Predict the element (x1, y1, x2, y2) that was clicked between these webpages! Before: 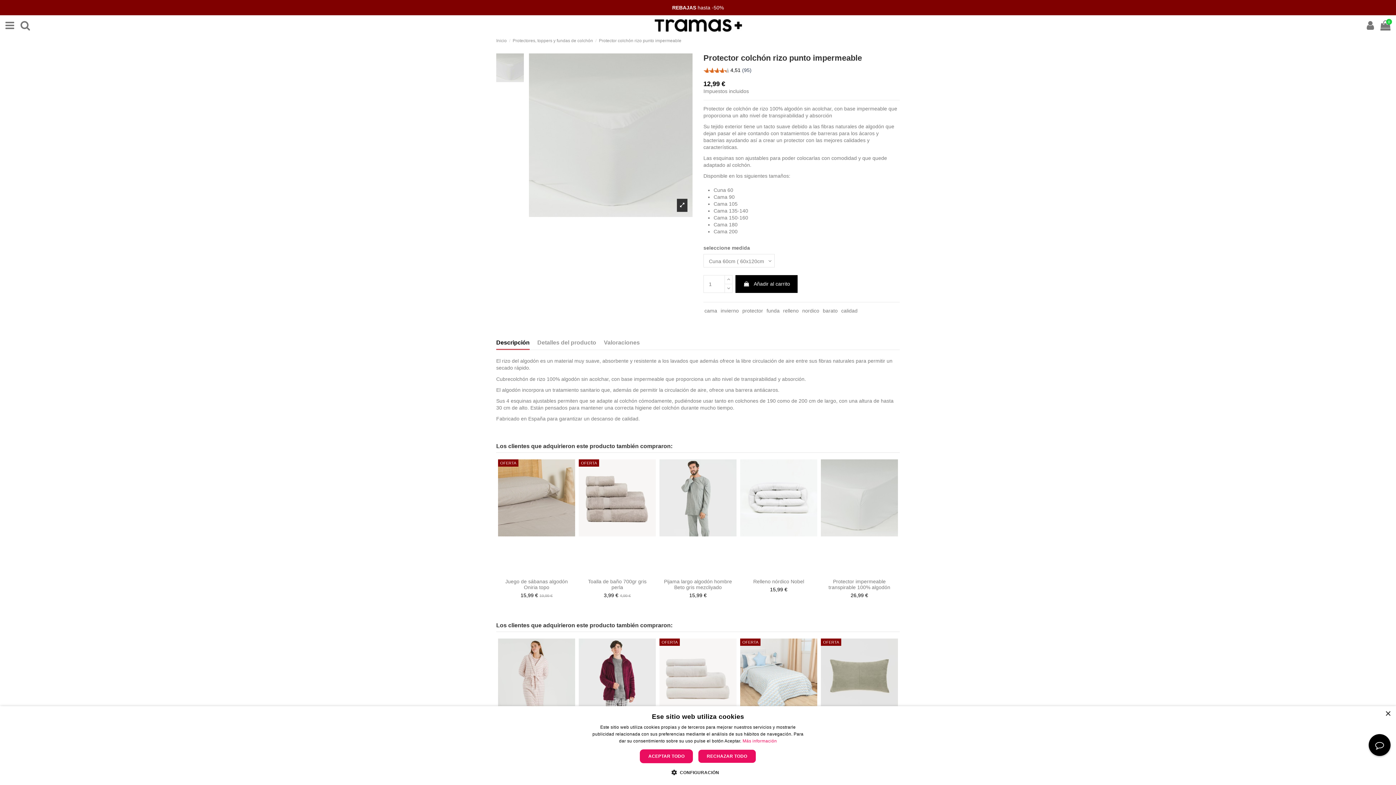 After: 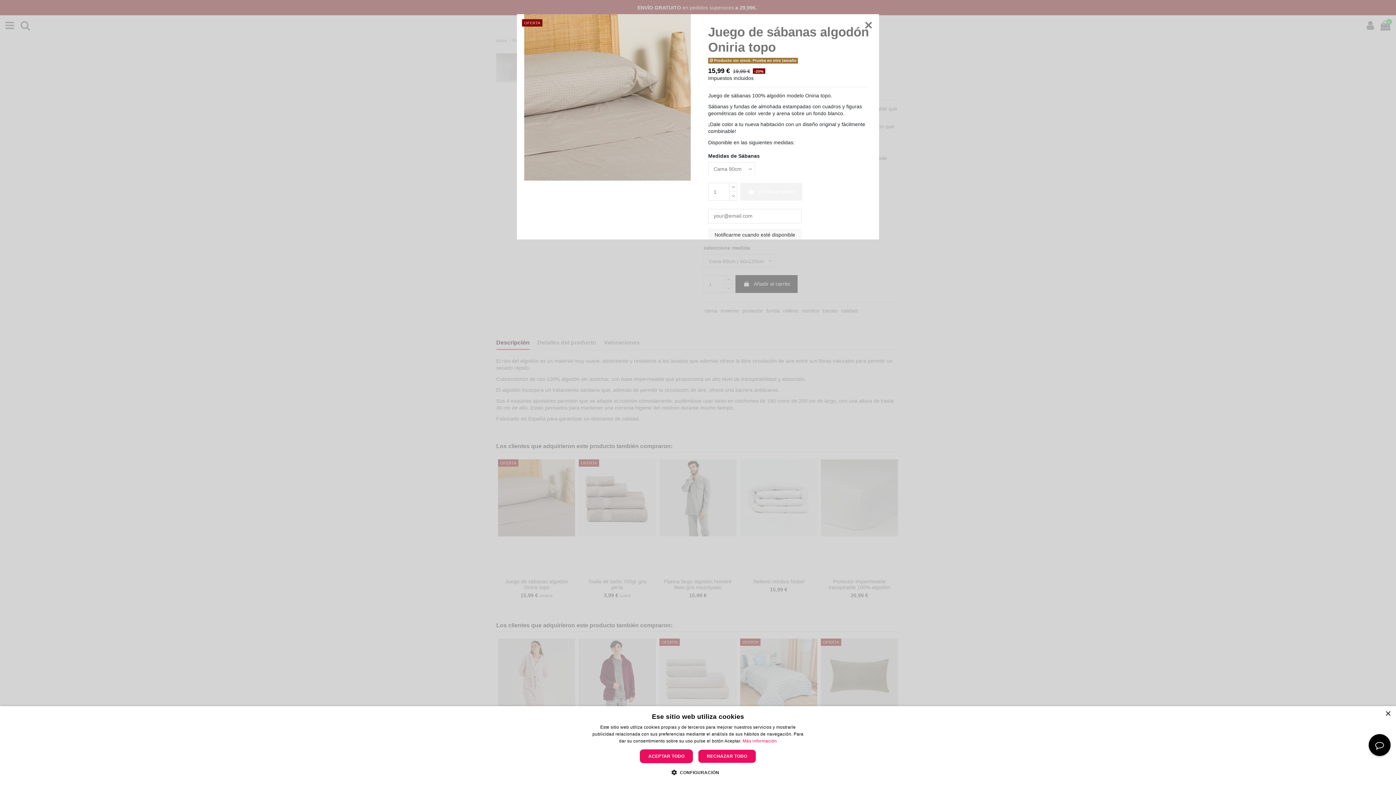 Action: bbox: (531, 567, 541, 577)